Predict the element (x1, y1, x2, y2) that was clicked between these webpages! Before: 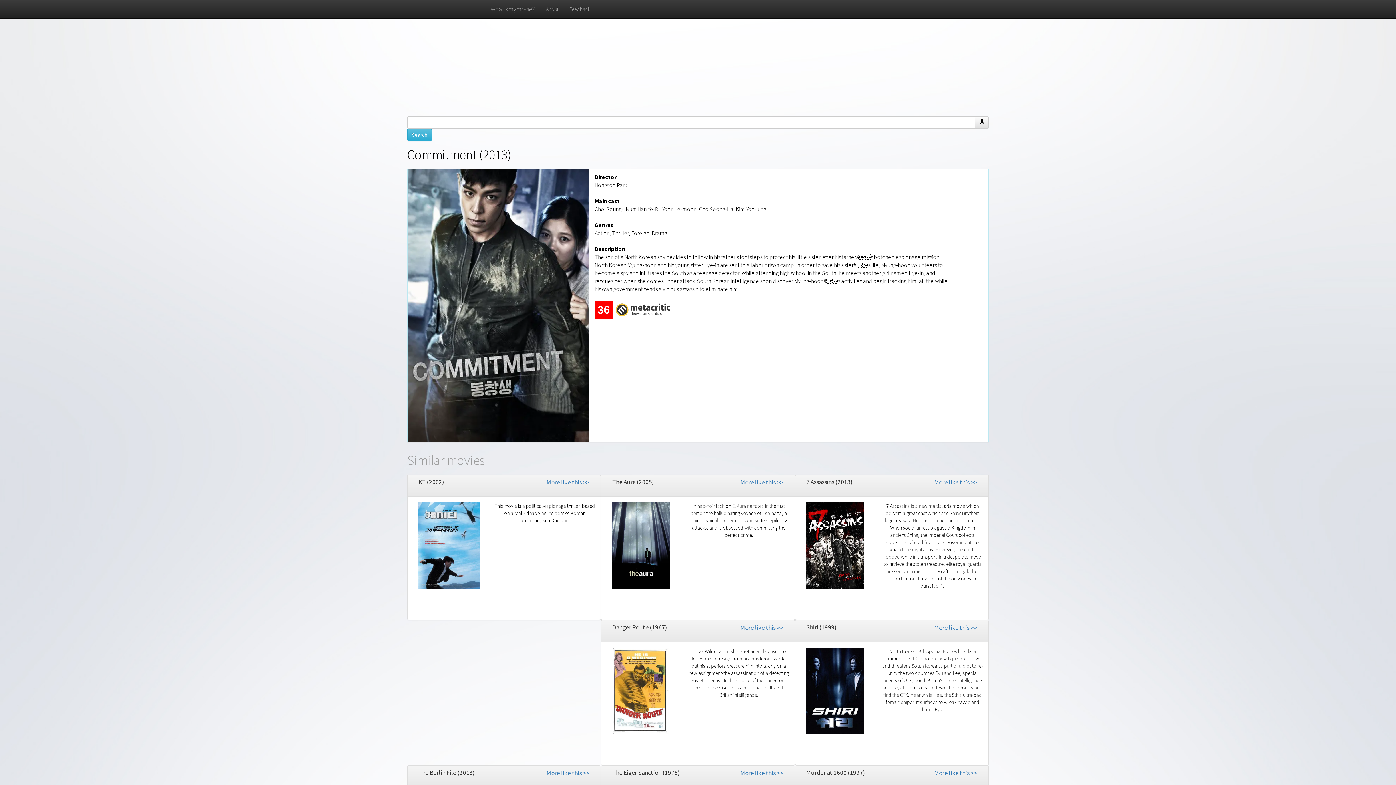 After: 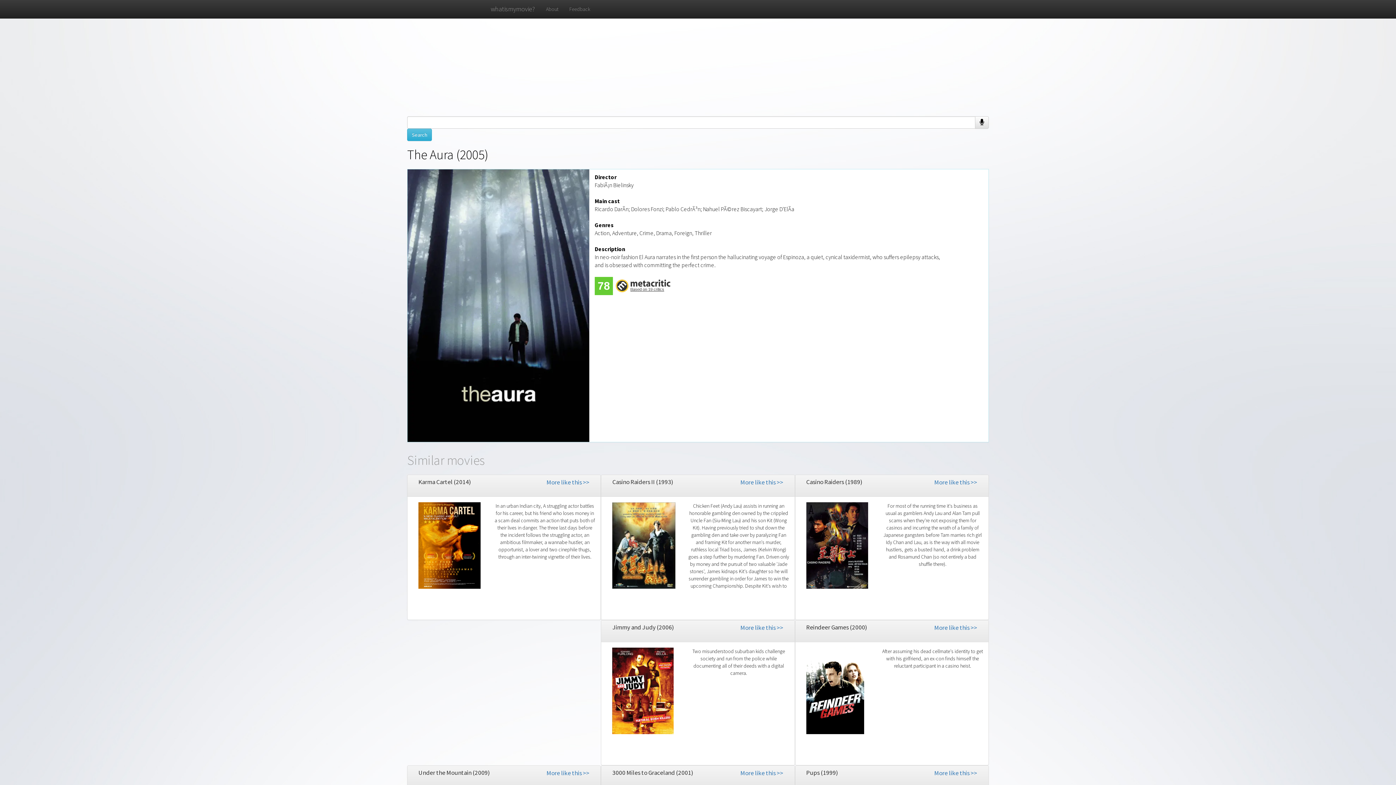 Action: bbox: (612, 478, 654, 486) label: The Aura (2005)